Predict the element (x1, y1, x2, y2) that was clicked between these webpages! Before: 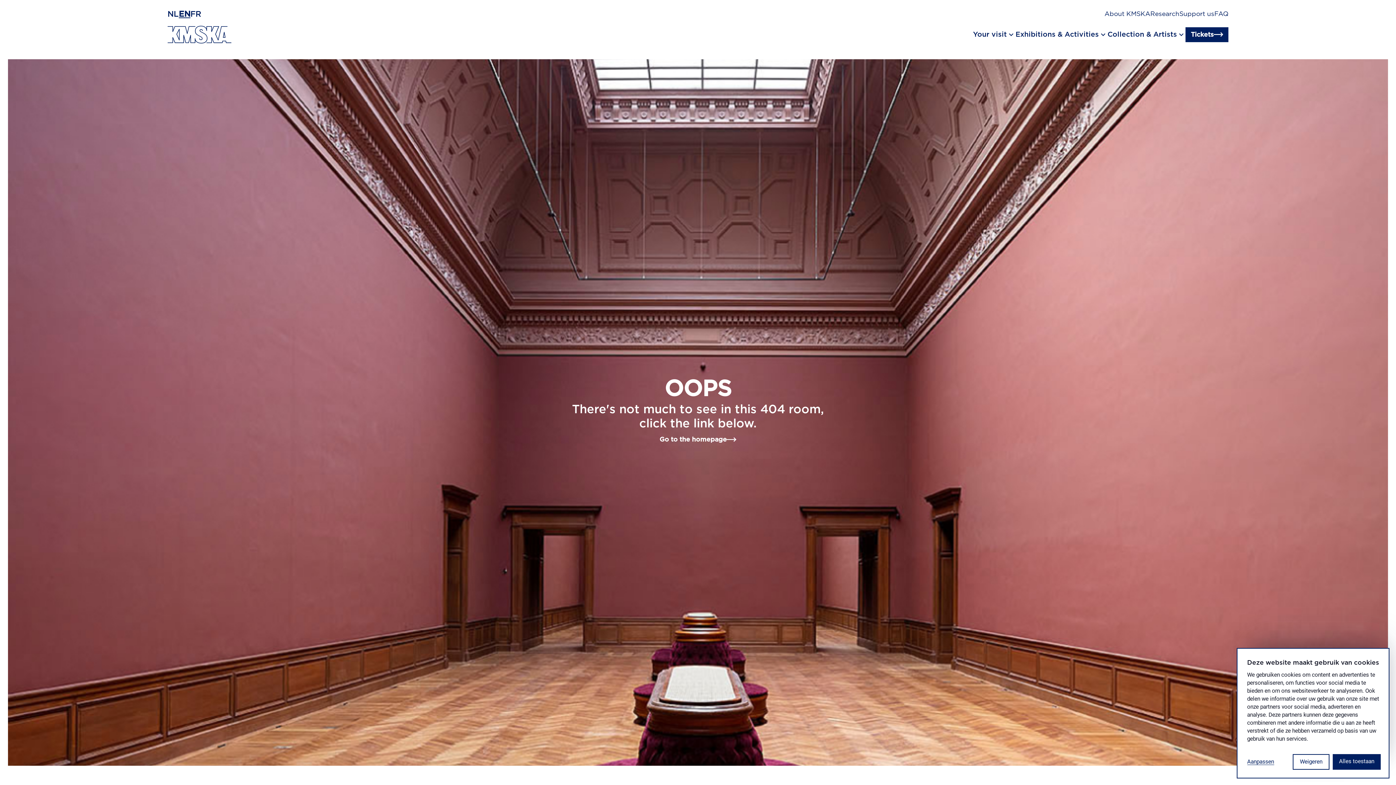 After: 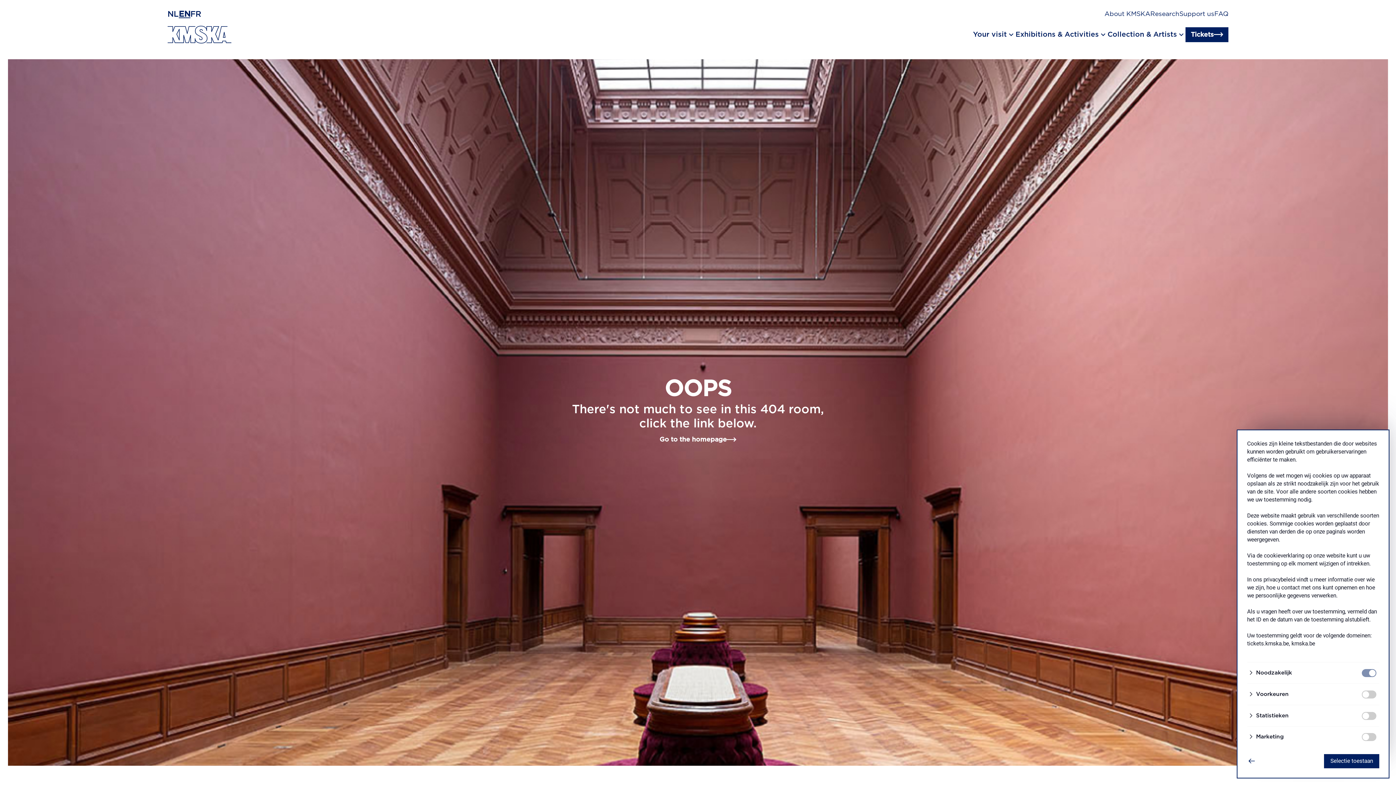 Action: bbox: (1247, 758, 1274, 766) label: Aanpassen